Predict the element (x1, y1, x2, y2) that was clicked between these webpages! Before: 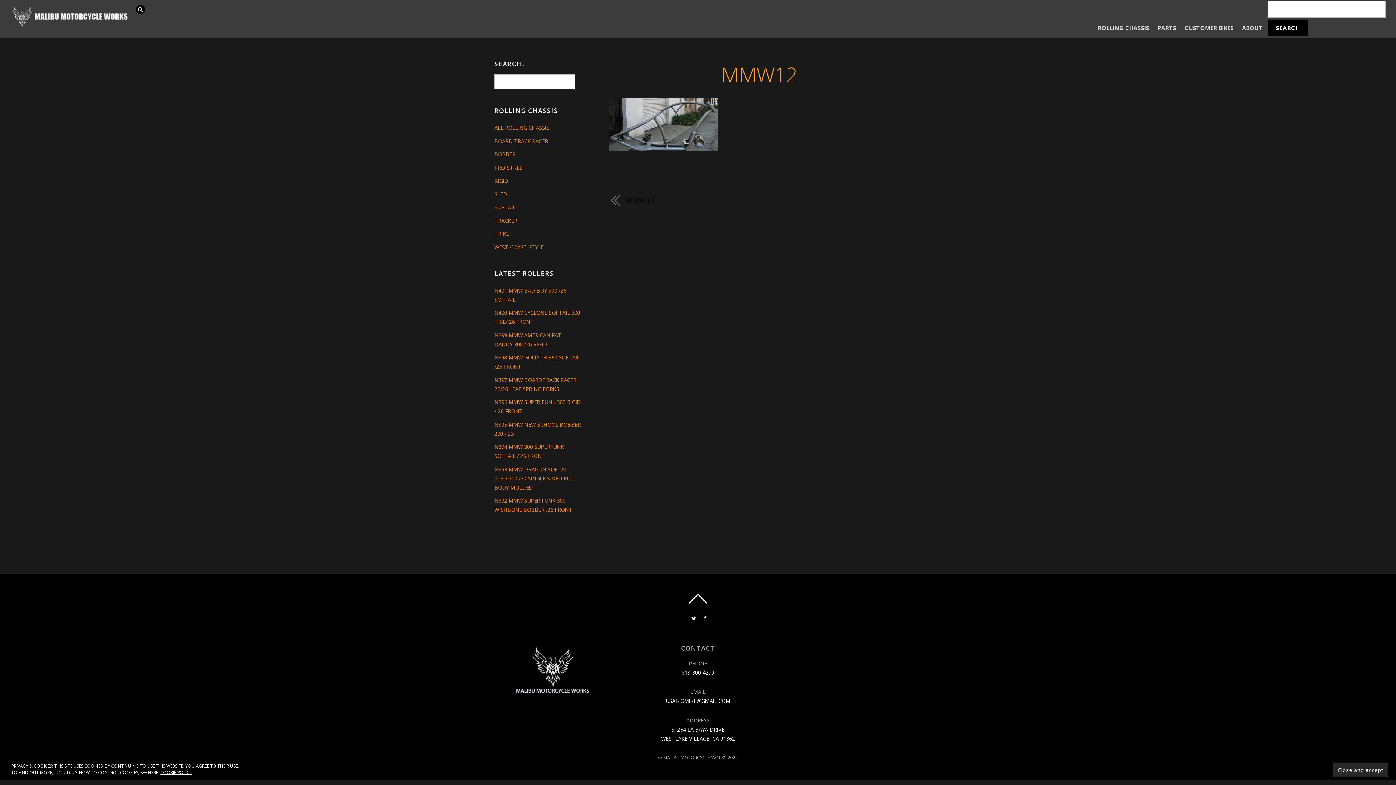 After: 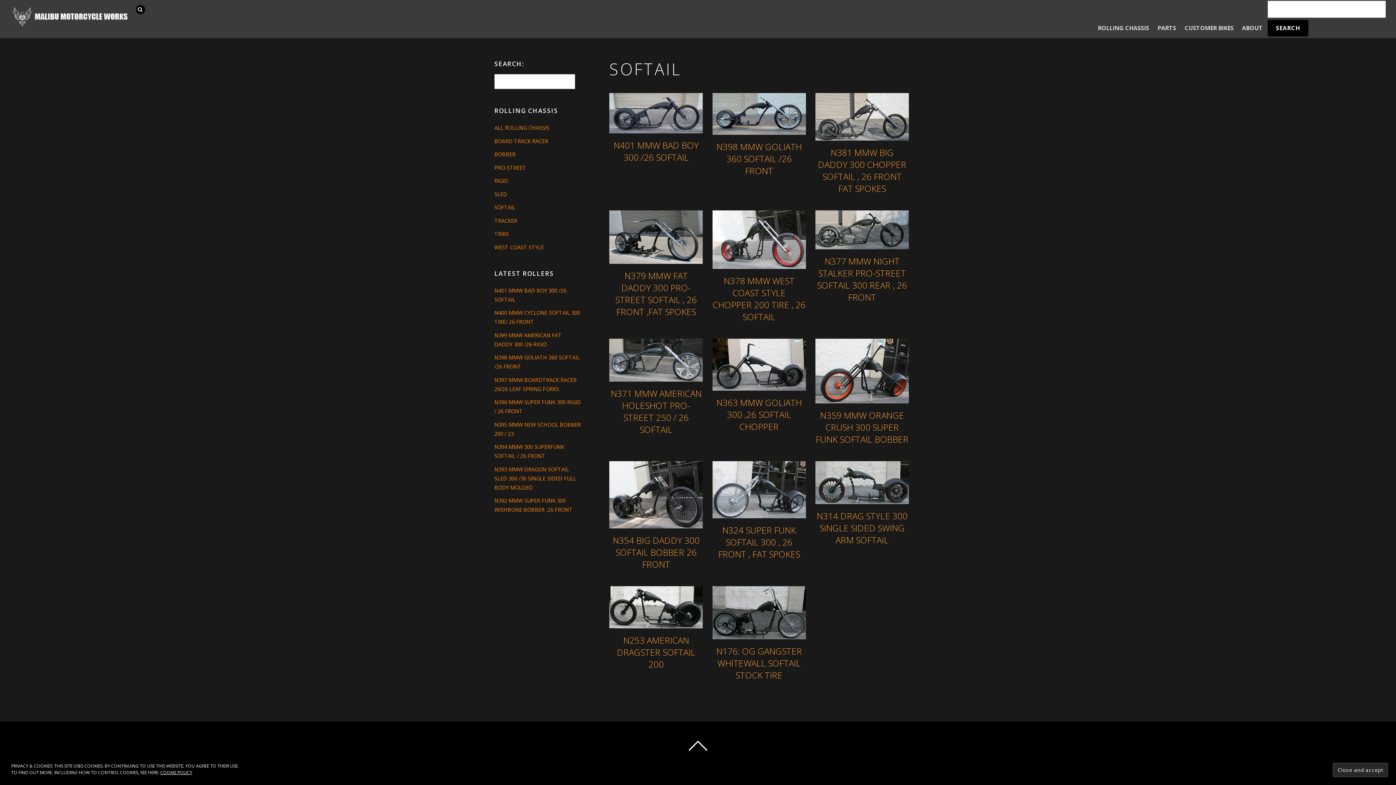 Action: label: SOFTAIL bbox: (494, 204, 515, 210)